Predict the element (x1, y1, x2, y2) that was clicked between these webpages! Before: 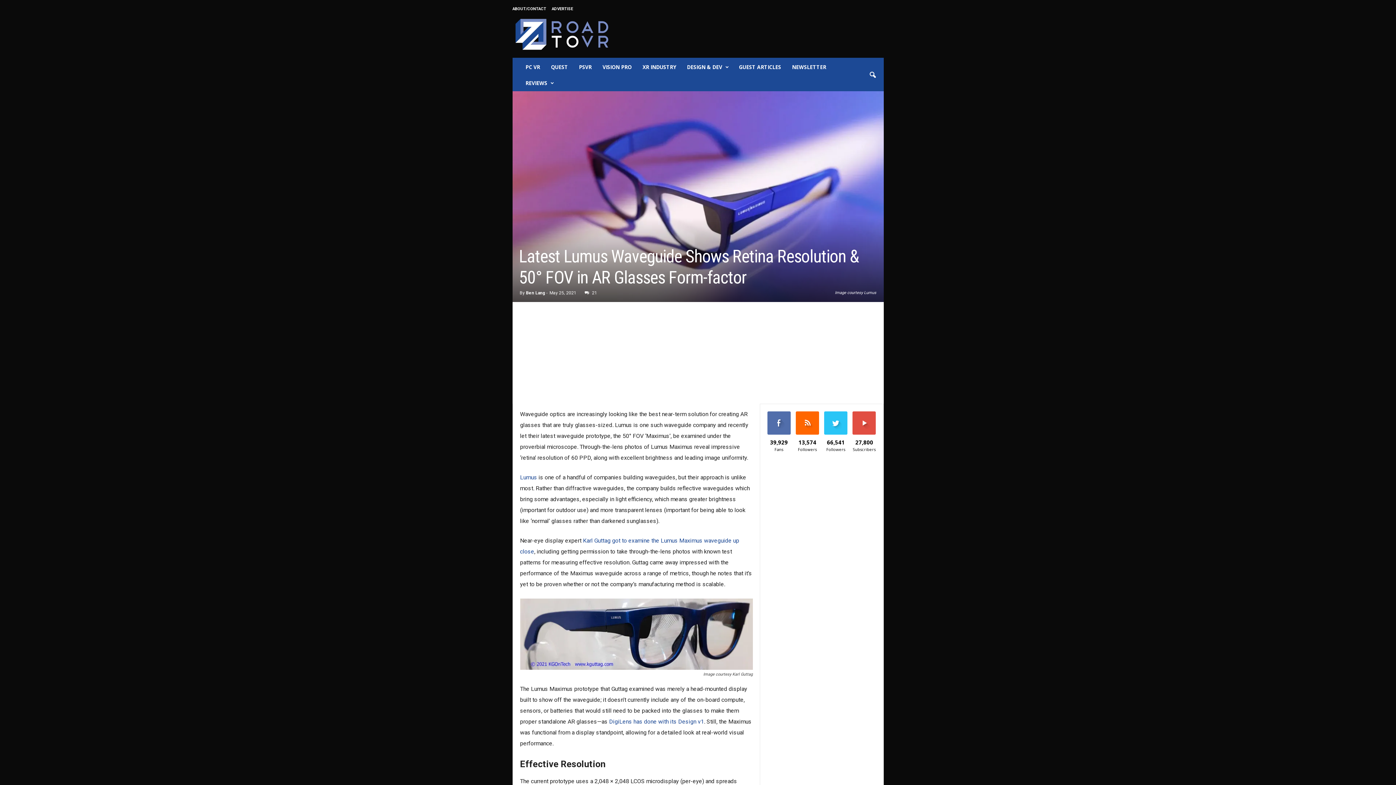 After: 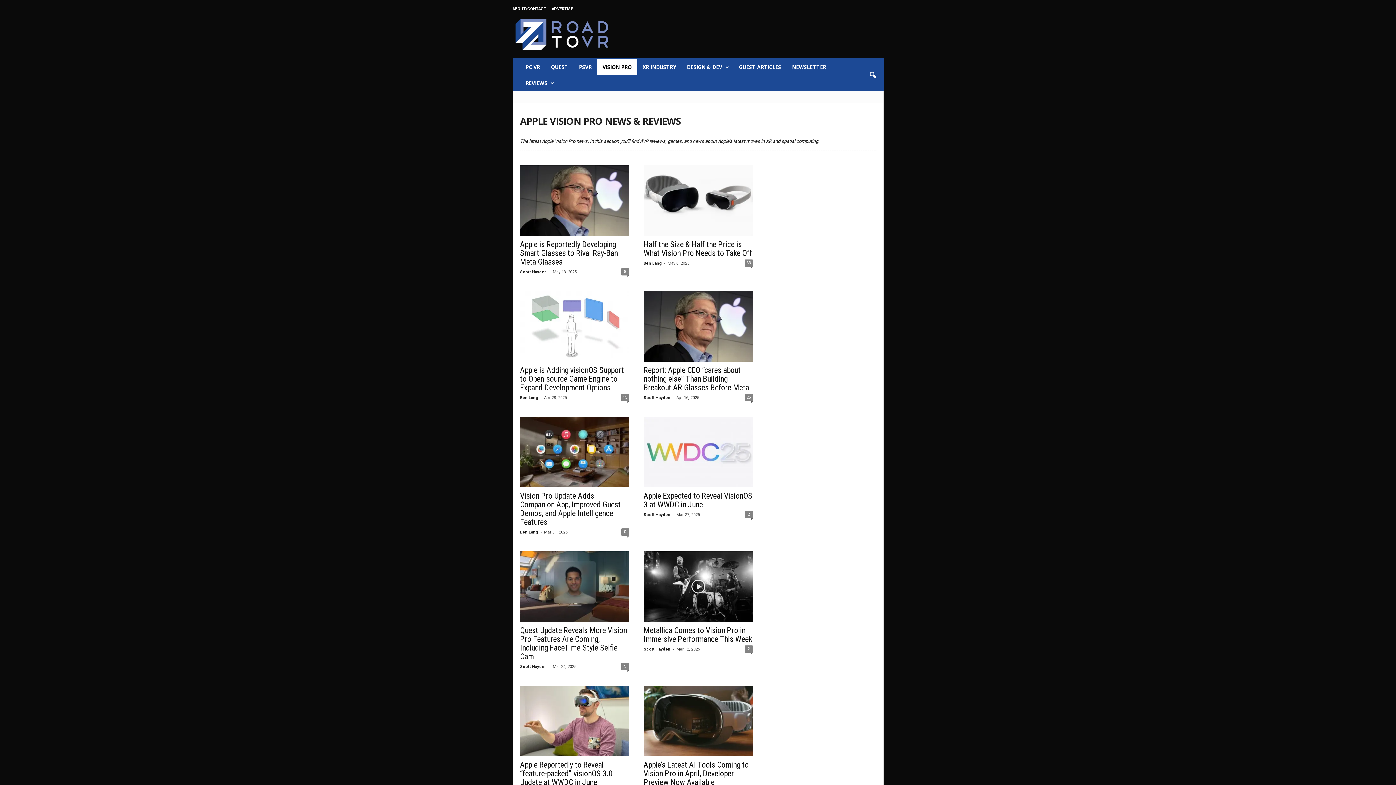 Action: bbox: (597, 59, 637, 75) label: VISION PRO